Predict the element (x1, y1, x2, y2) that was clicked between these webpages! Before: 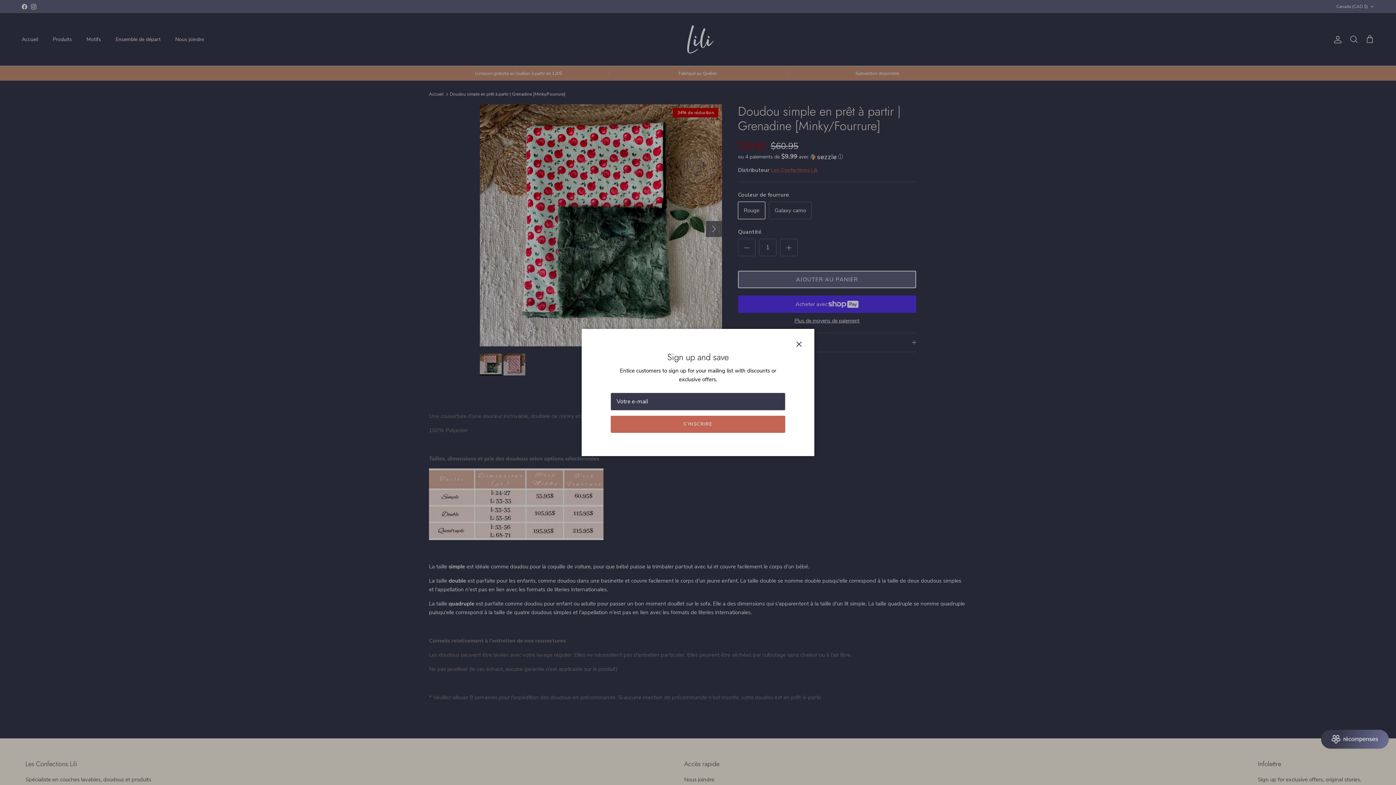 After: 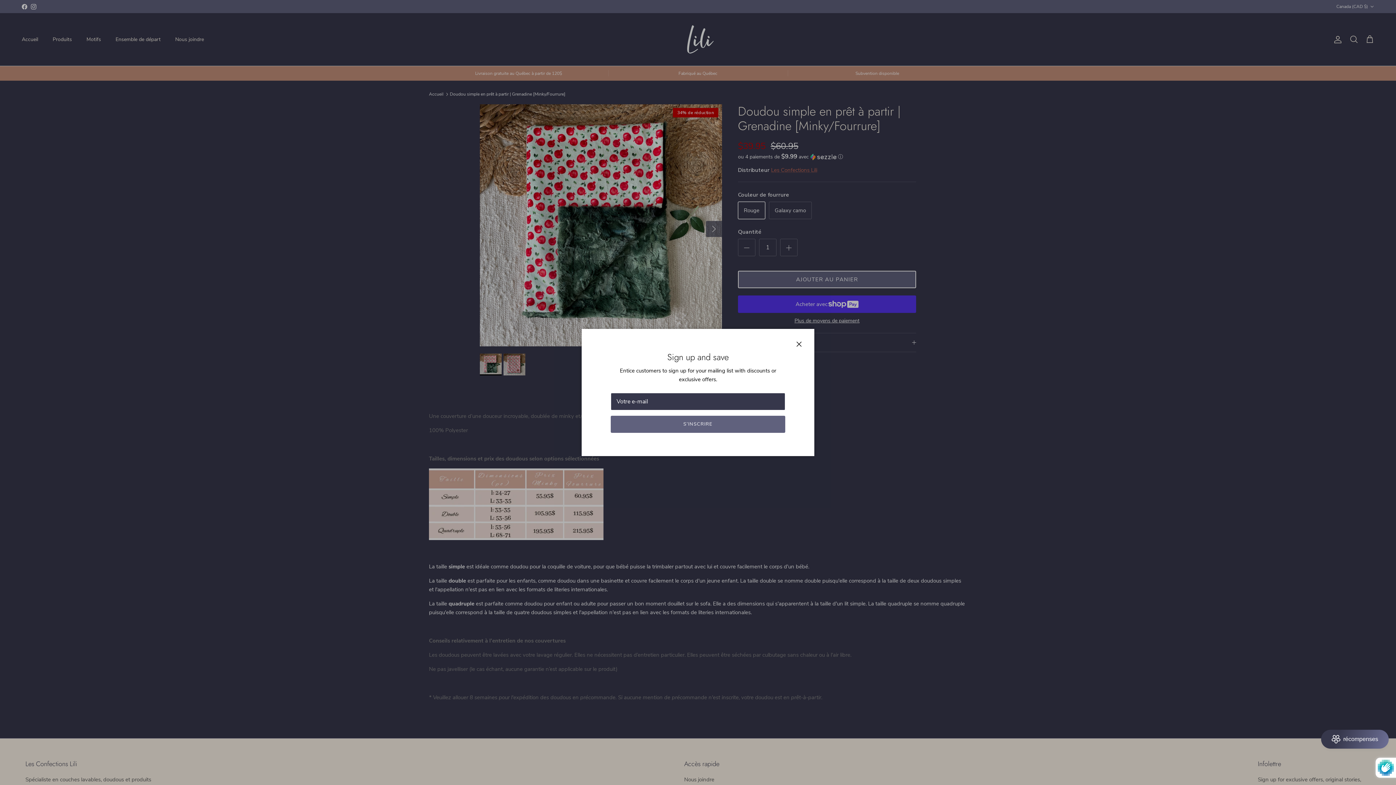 Action: label: S’INSCRIRE bbox: (610, 415, 785, 433)